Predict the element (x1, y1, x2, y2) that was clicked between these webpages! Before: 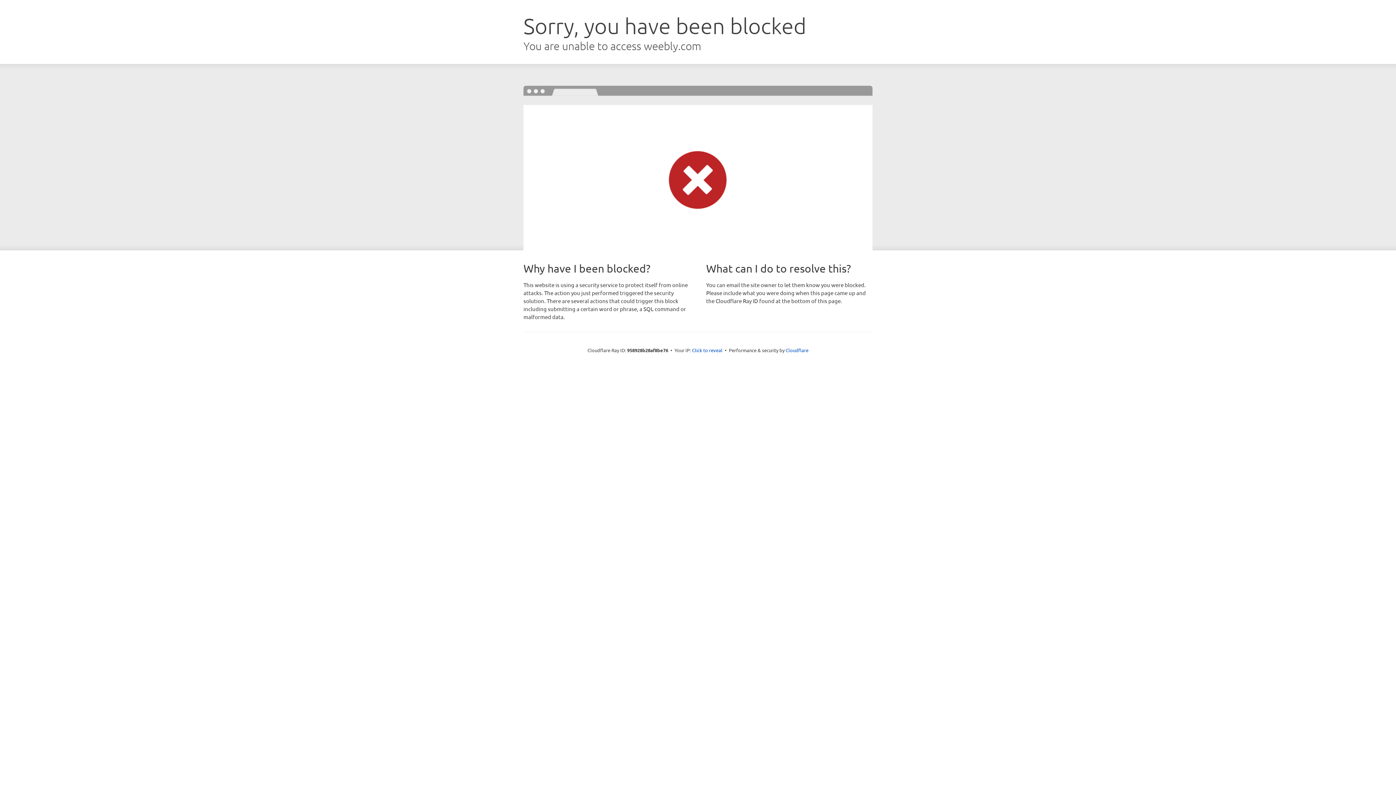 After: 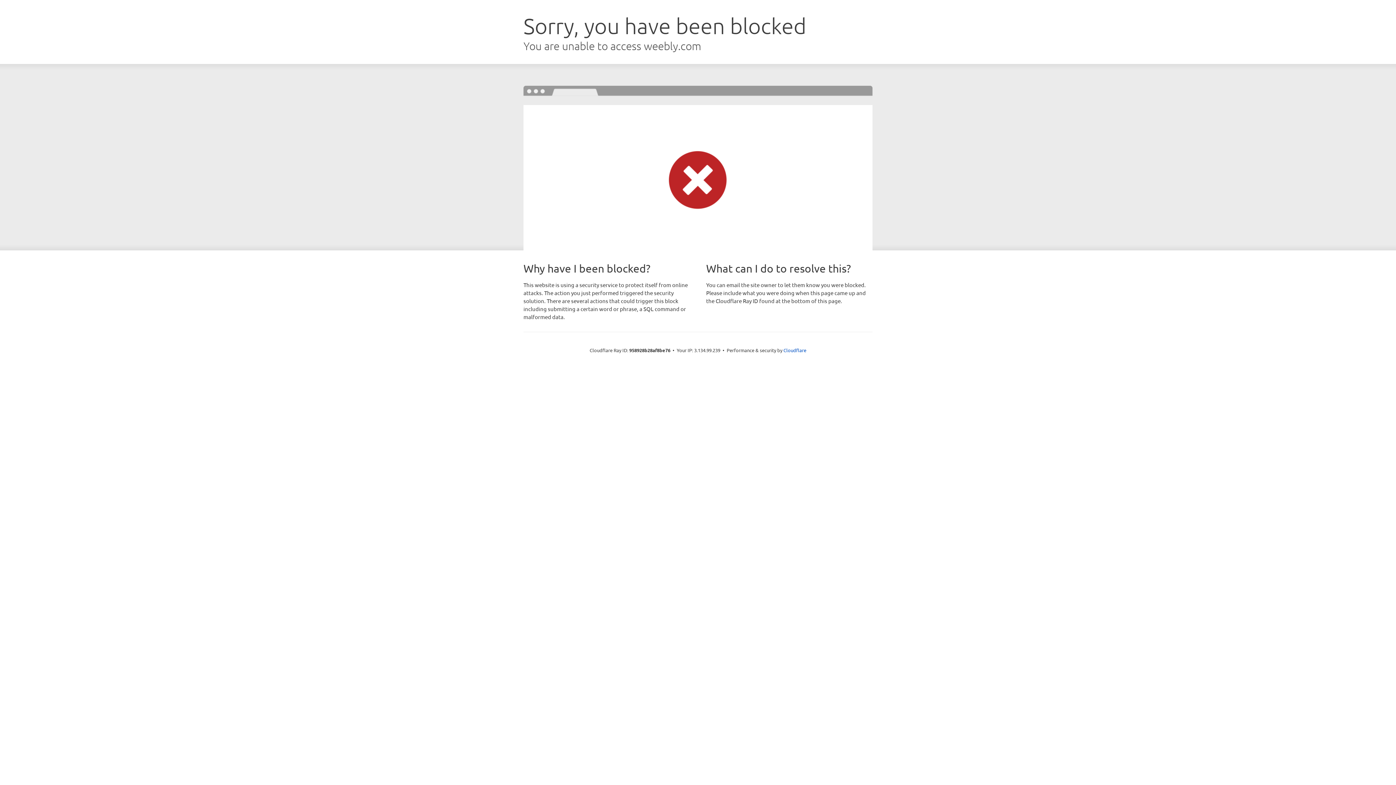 Action: label: Click to reveal bbox: (692, 346, 722, 353)